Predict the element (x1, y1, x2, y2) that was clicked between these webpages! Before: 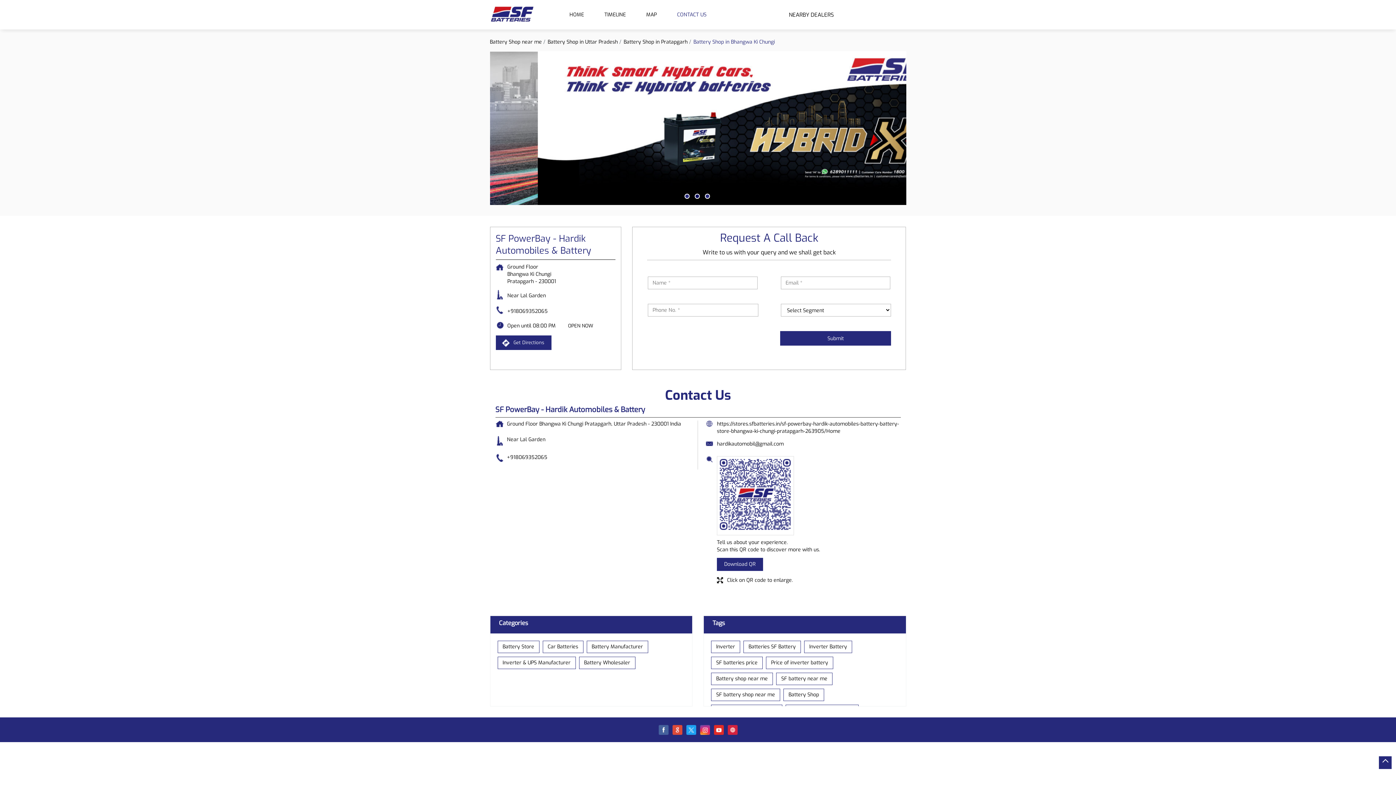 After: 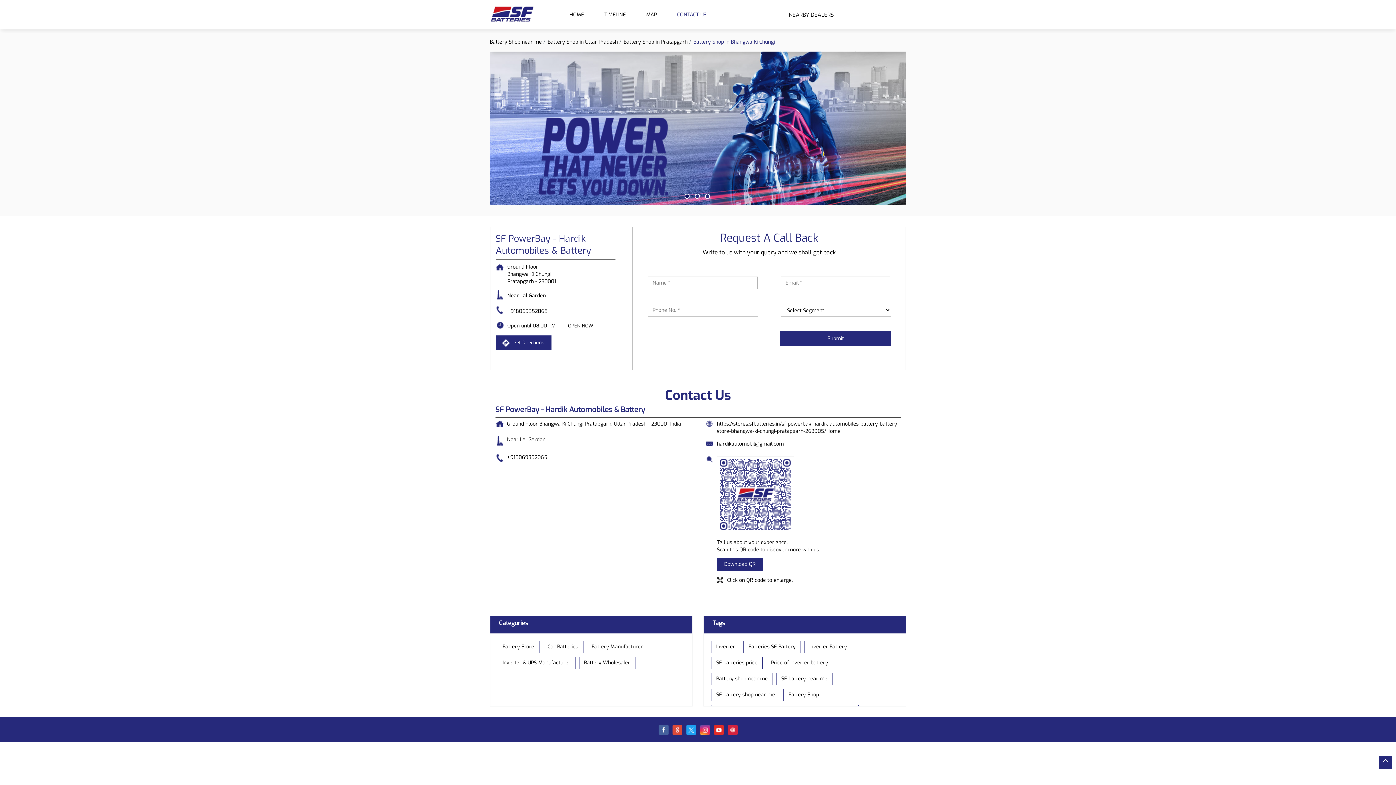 Action: bbox: (507, 308, 547, 315) label: +918069352065